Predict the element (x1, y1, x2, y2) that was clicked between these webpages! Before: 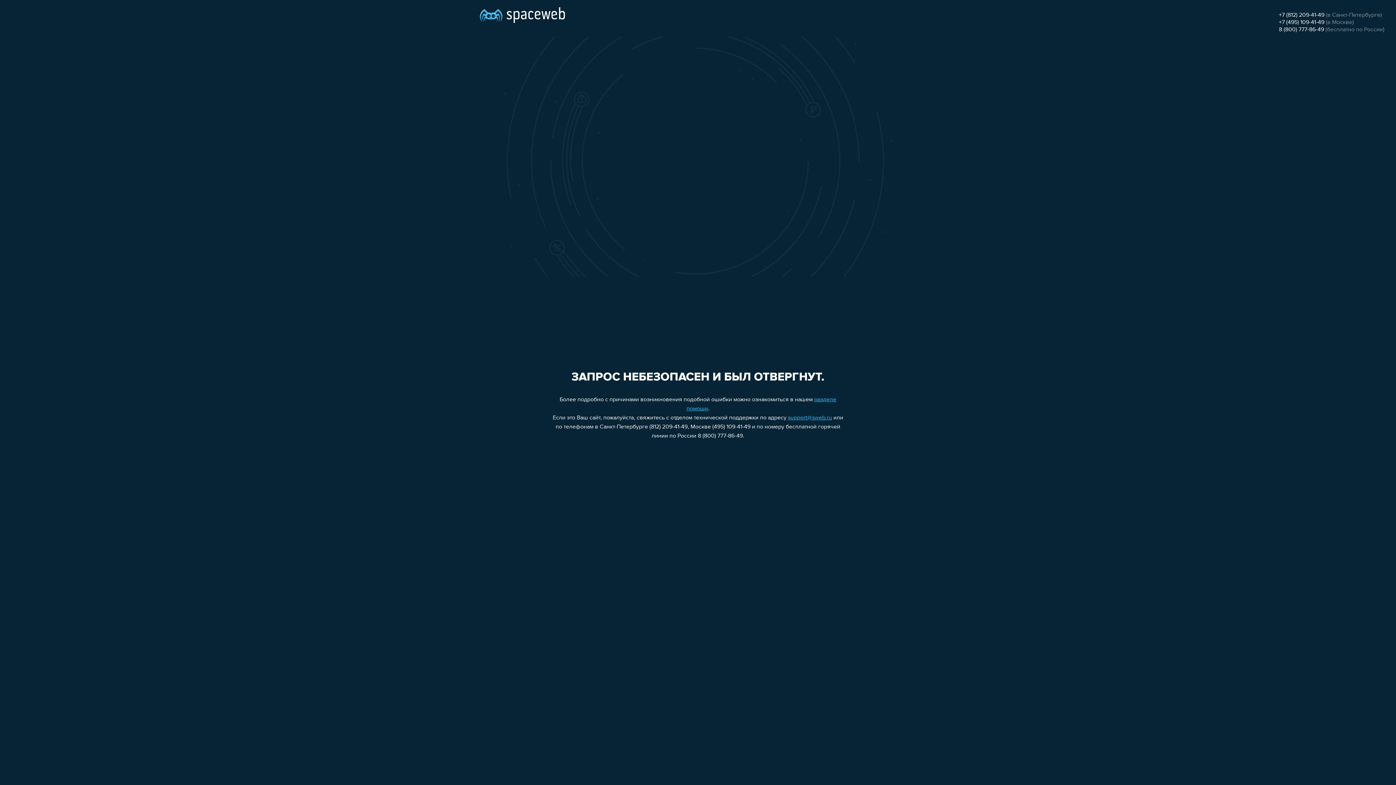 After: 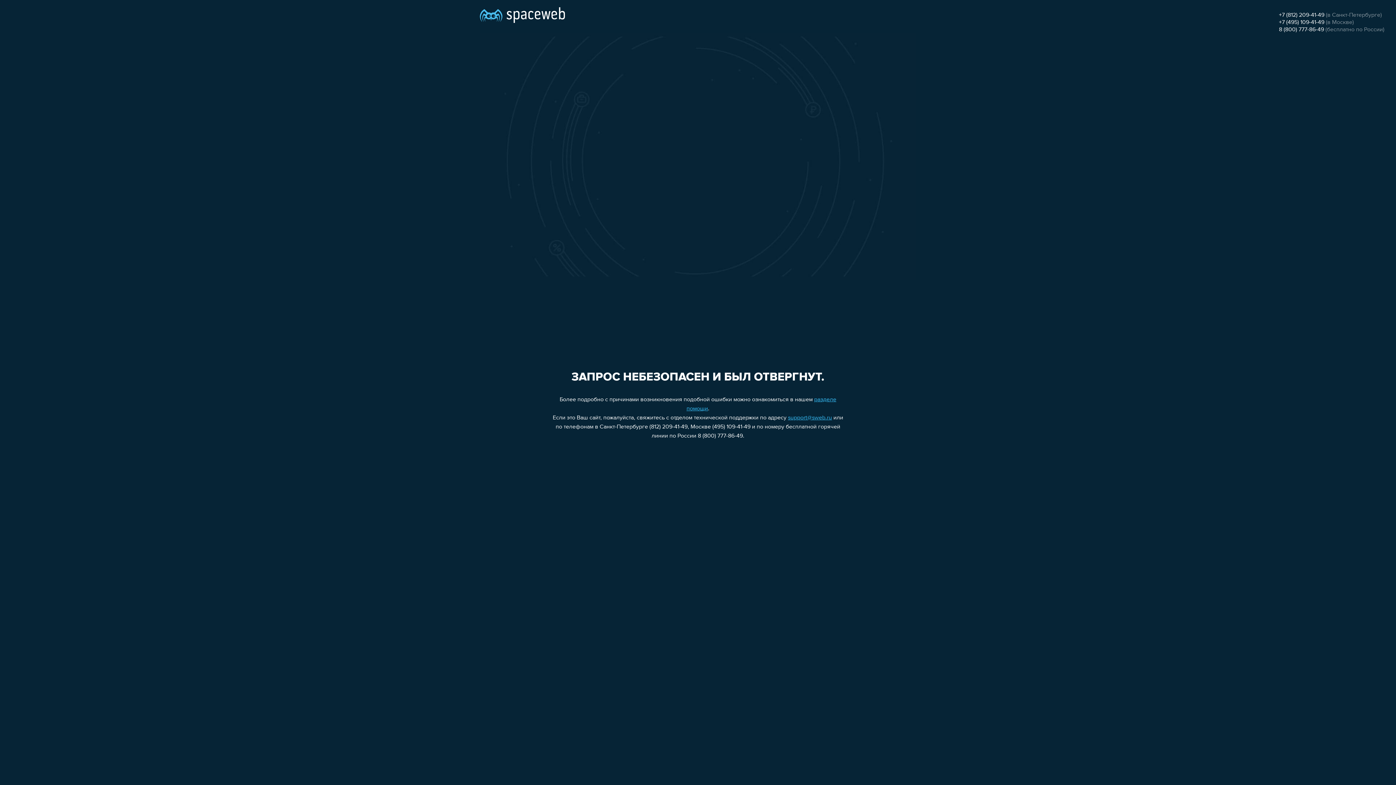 Action: bbox: (1279, 26, 1324, 32) label: 8 (800) 777-86-49